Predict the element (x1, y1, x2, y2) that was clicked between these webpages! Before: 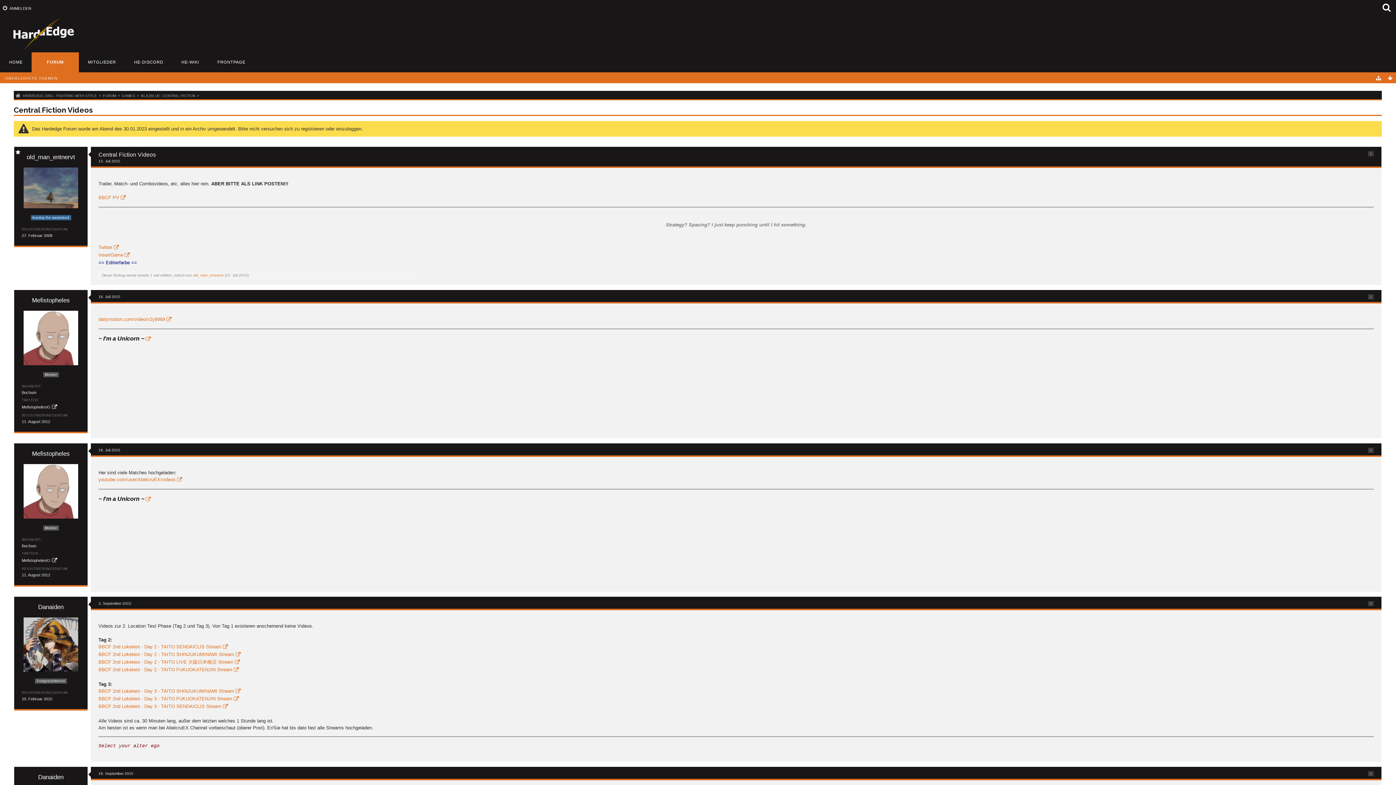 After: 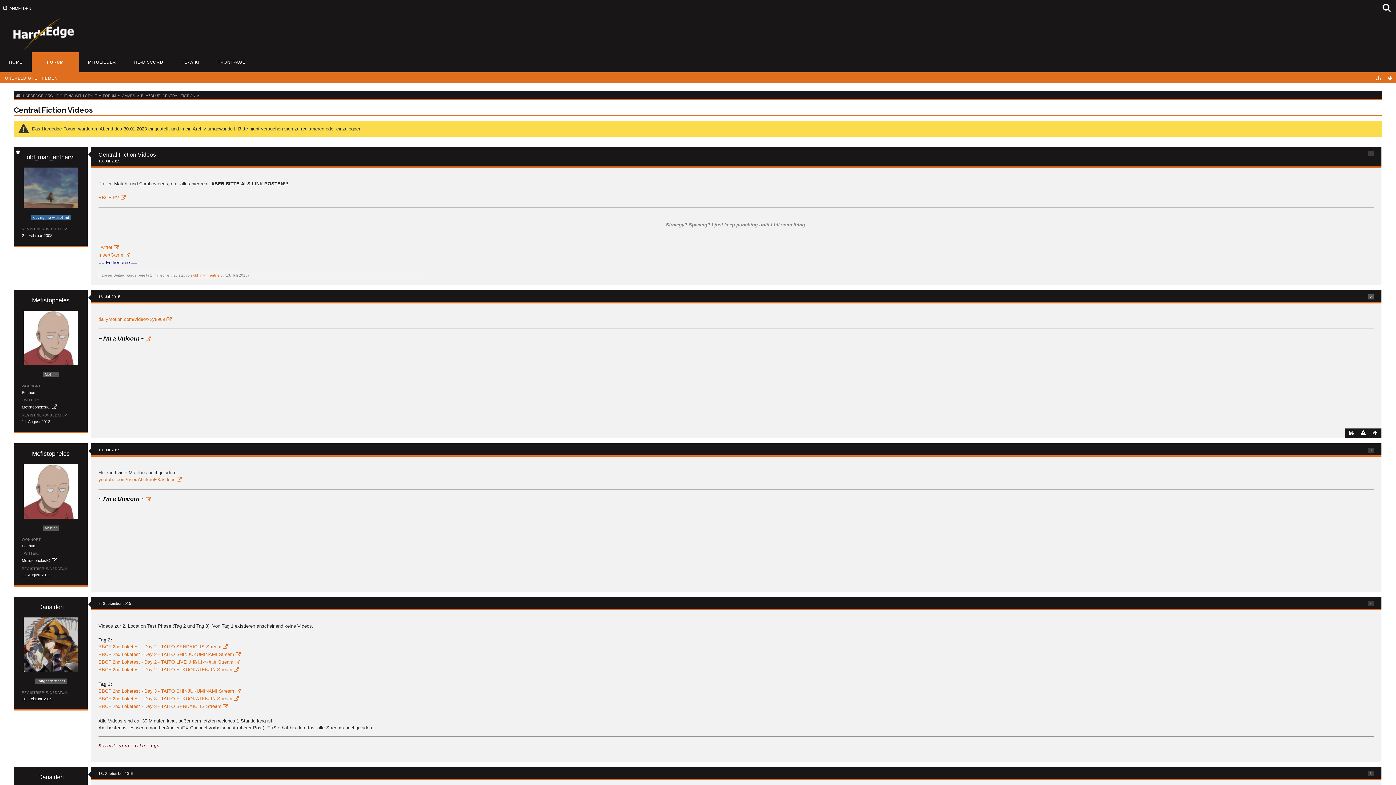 Action: bbox: (21, 405, 57, 409) label: MefistophelesIG